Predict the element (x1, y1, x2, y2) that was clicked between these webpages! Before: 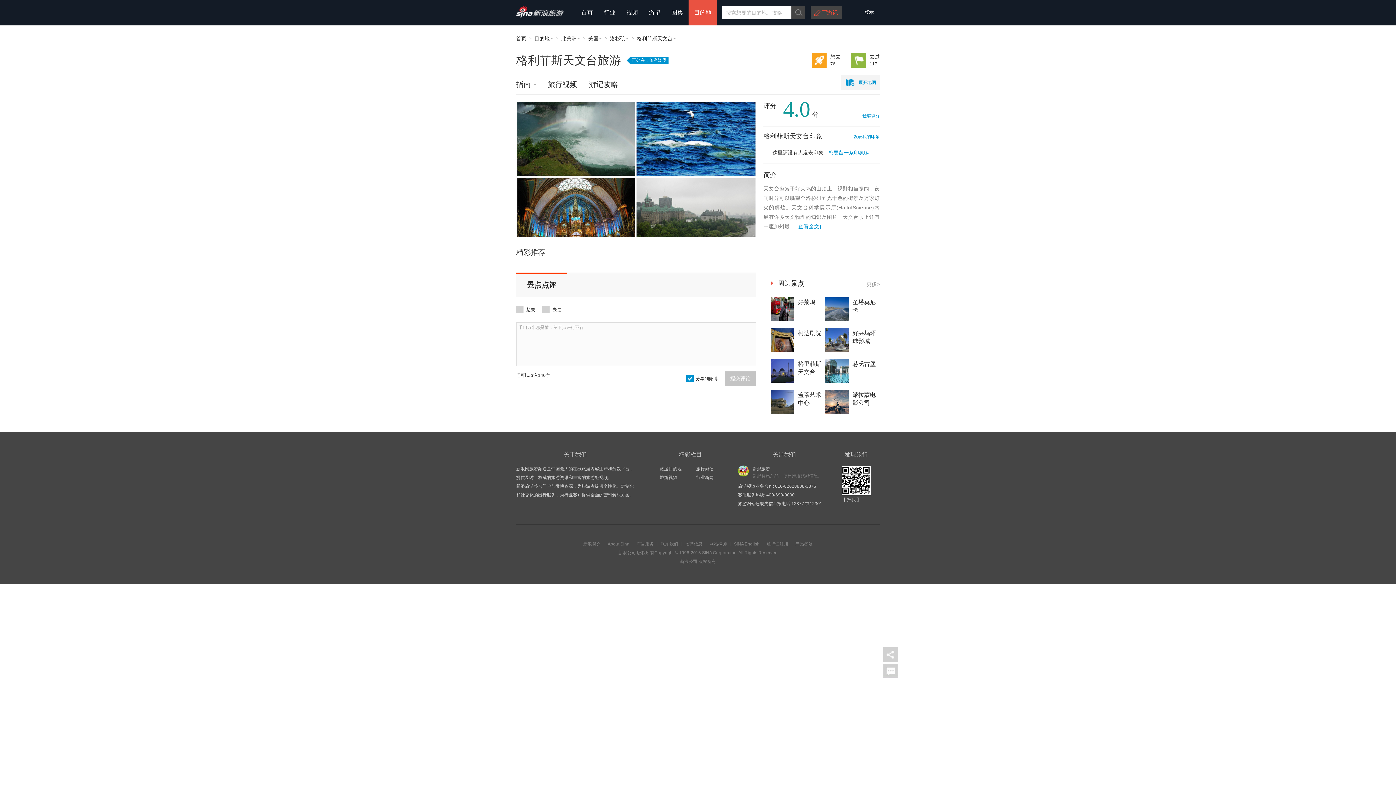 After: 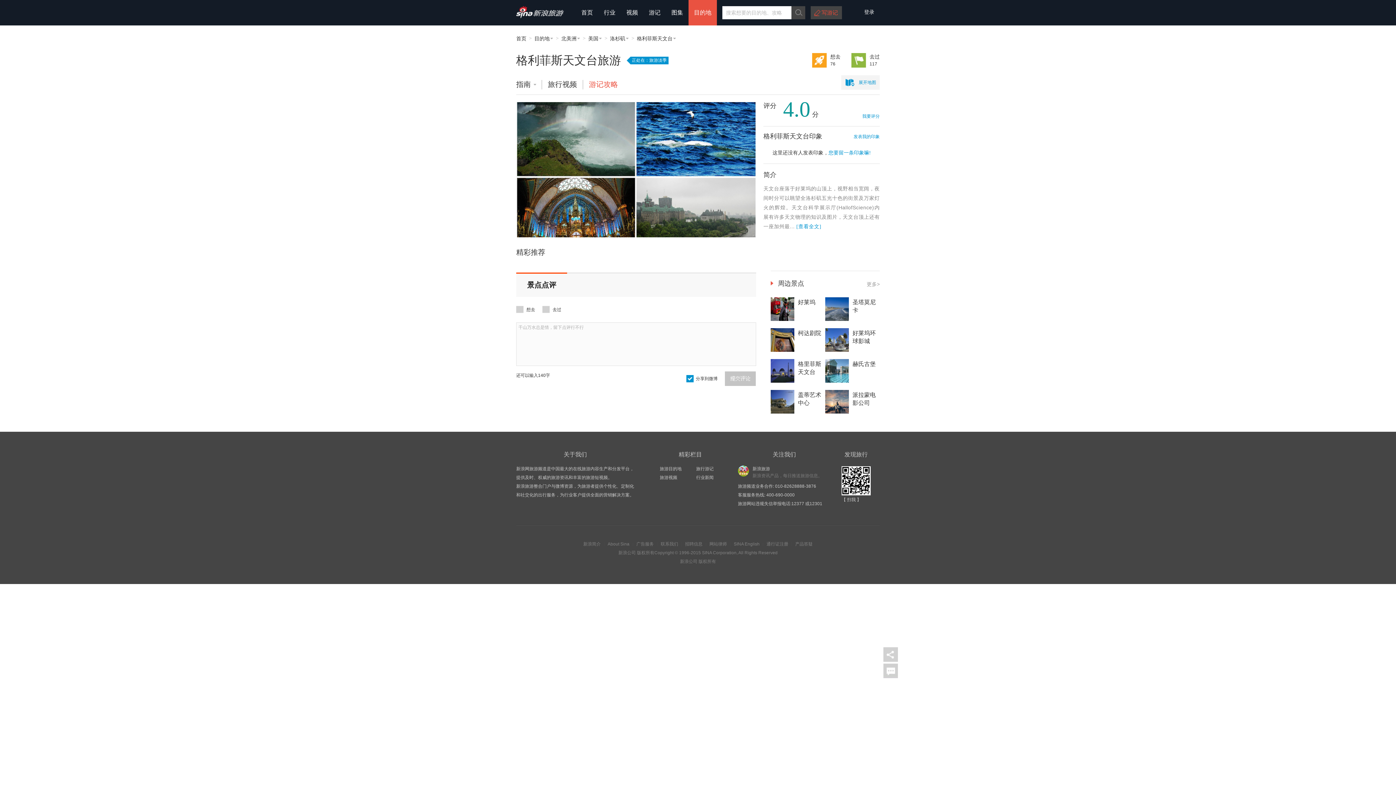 Action: label: 游记攻略 bbox: (589, 80, 618, 88)